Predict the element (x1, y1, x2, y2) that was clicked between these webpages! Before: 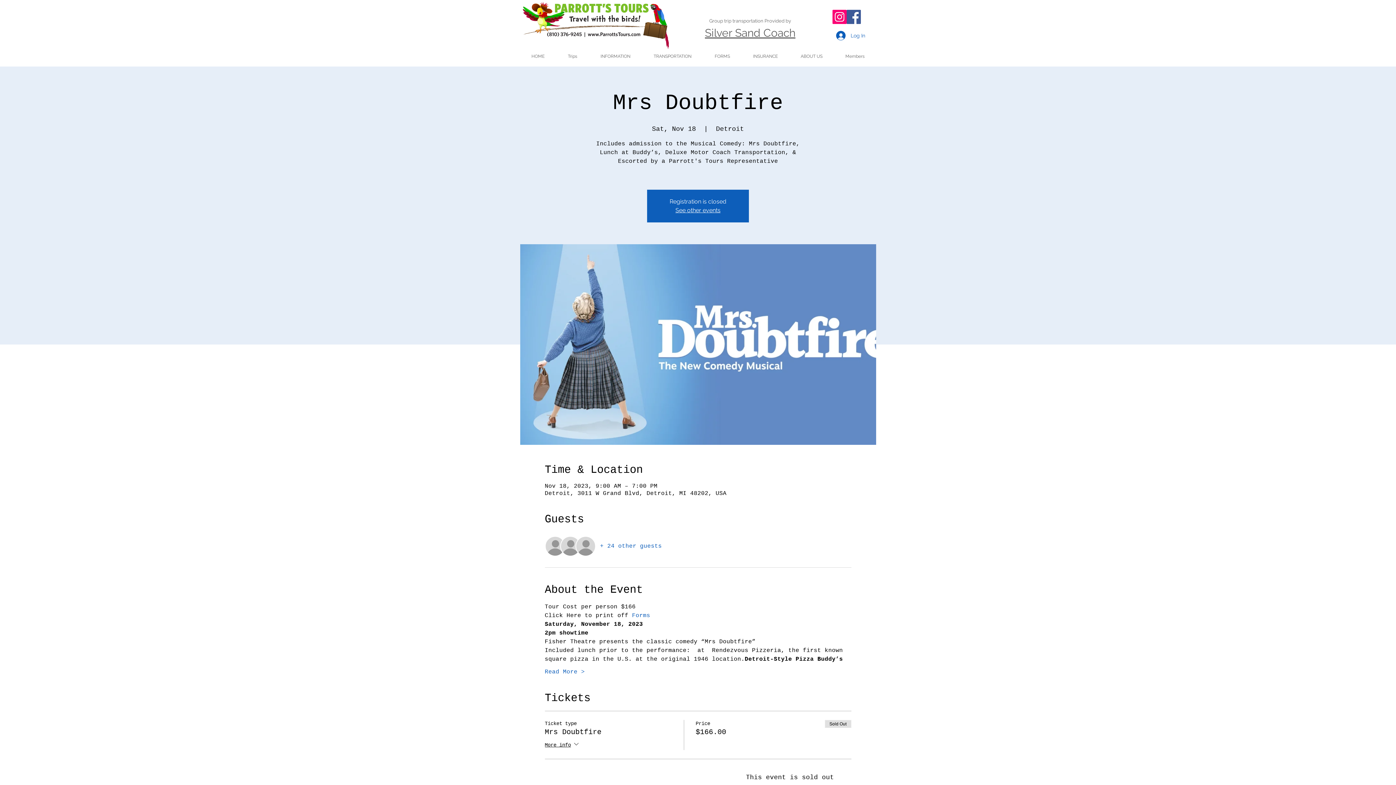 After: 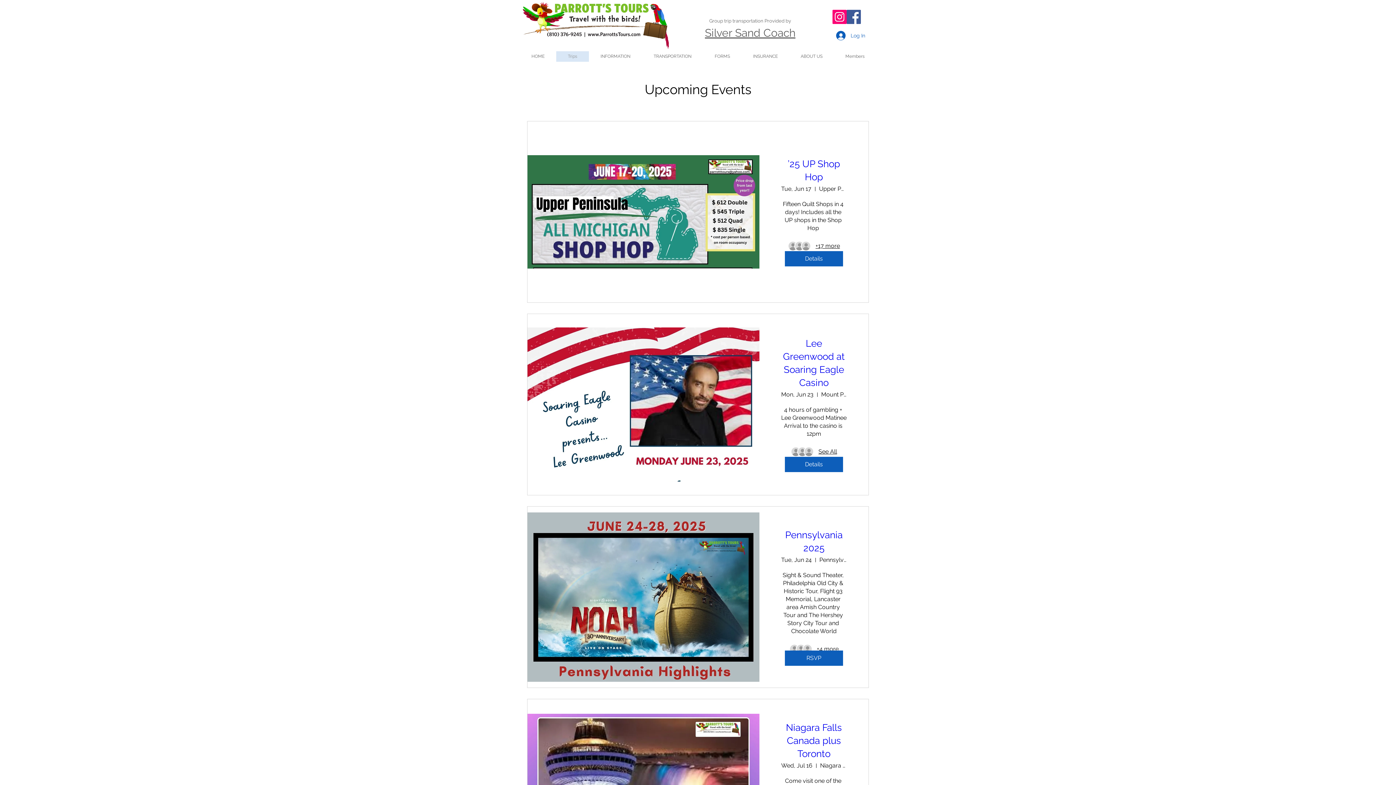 Action: label: Trips bbox: (556, 51, 589, 61)